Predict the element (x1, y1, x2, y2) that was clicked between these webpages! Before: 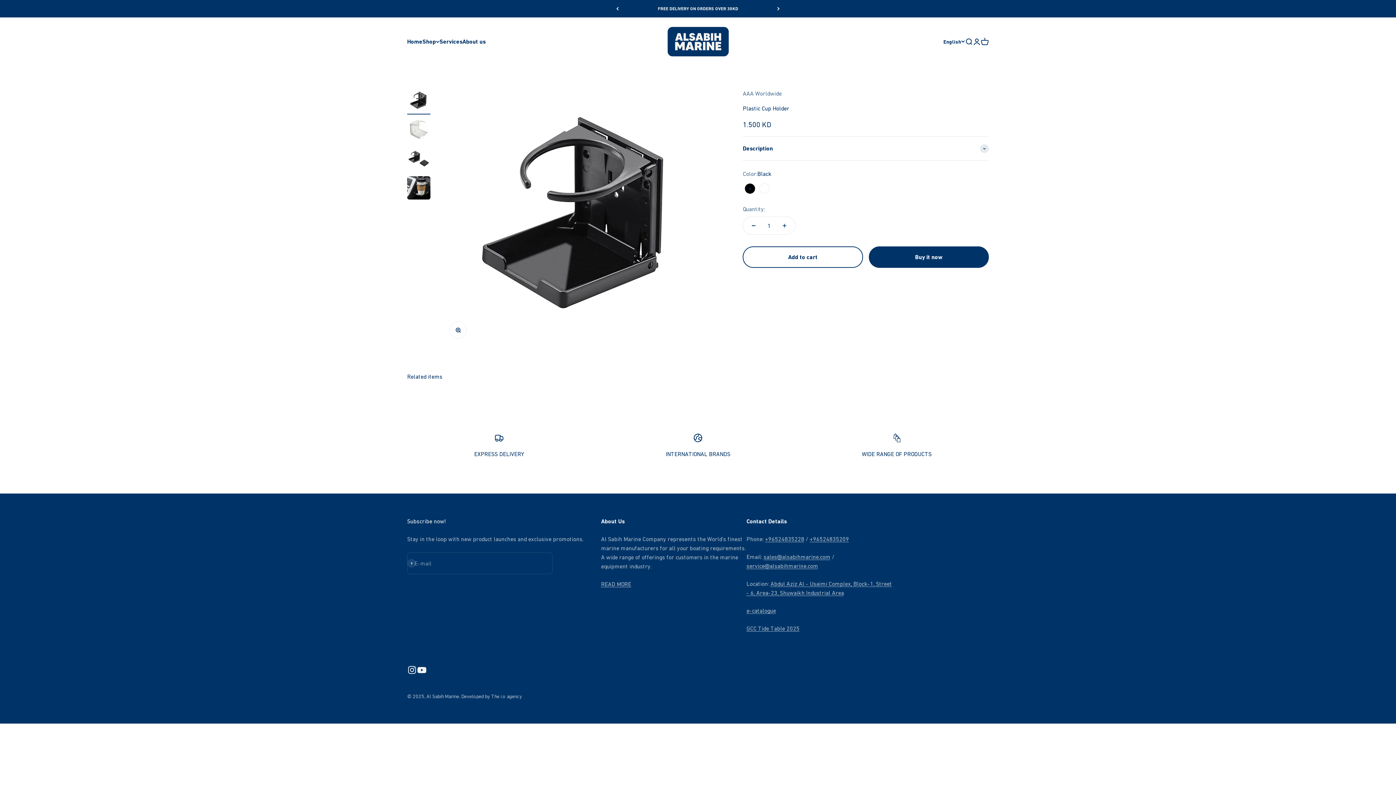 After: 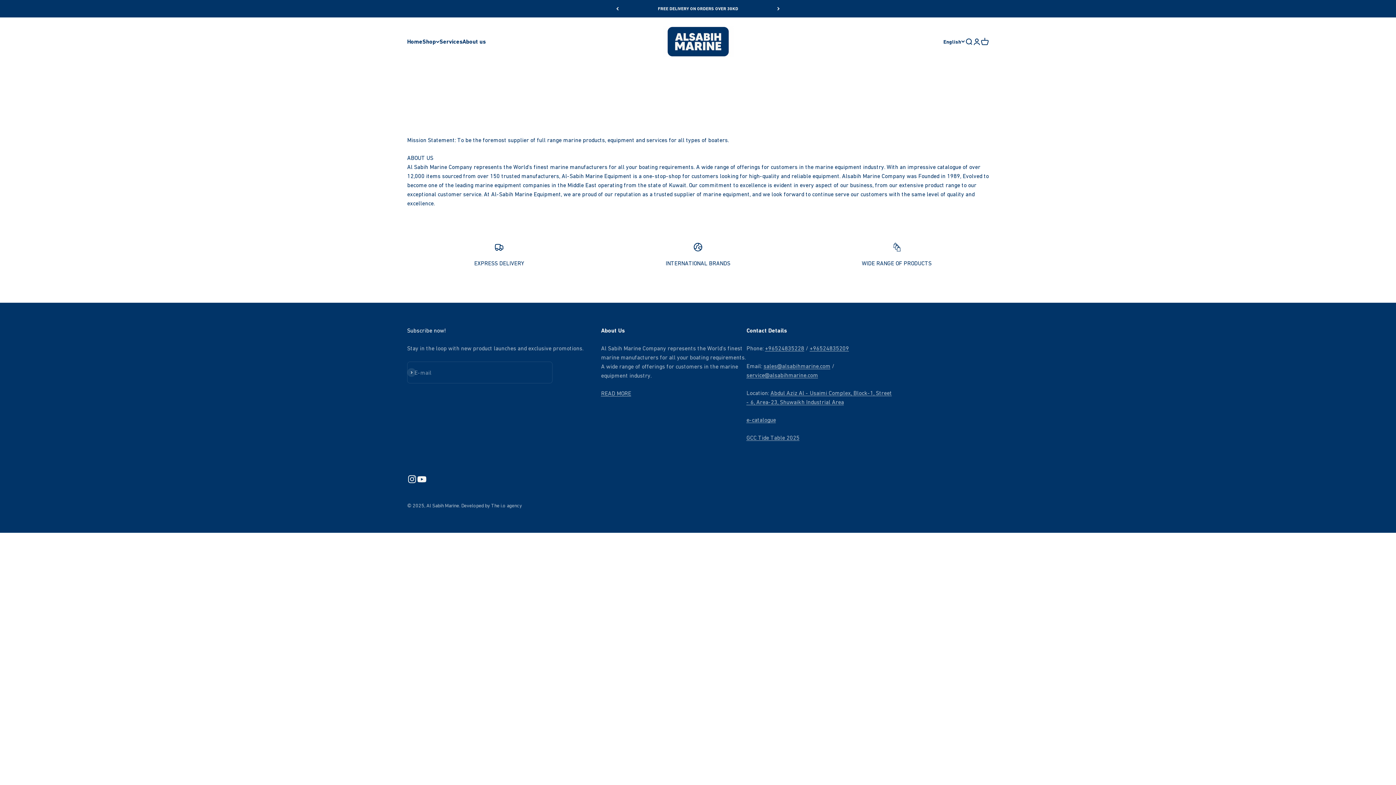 Action: bbox: (601, 581, 631, 587) label: READ MORE